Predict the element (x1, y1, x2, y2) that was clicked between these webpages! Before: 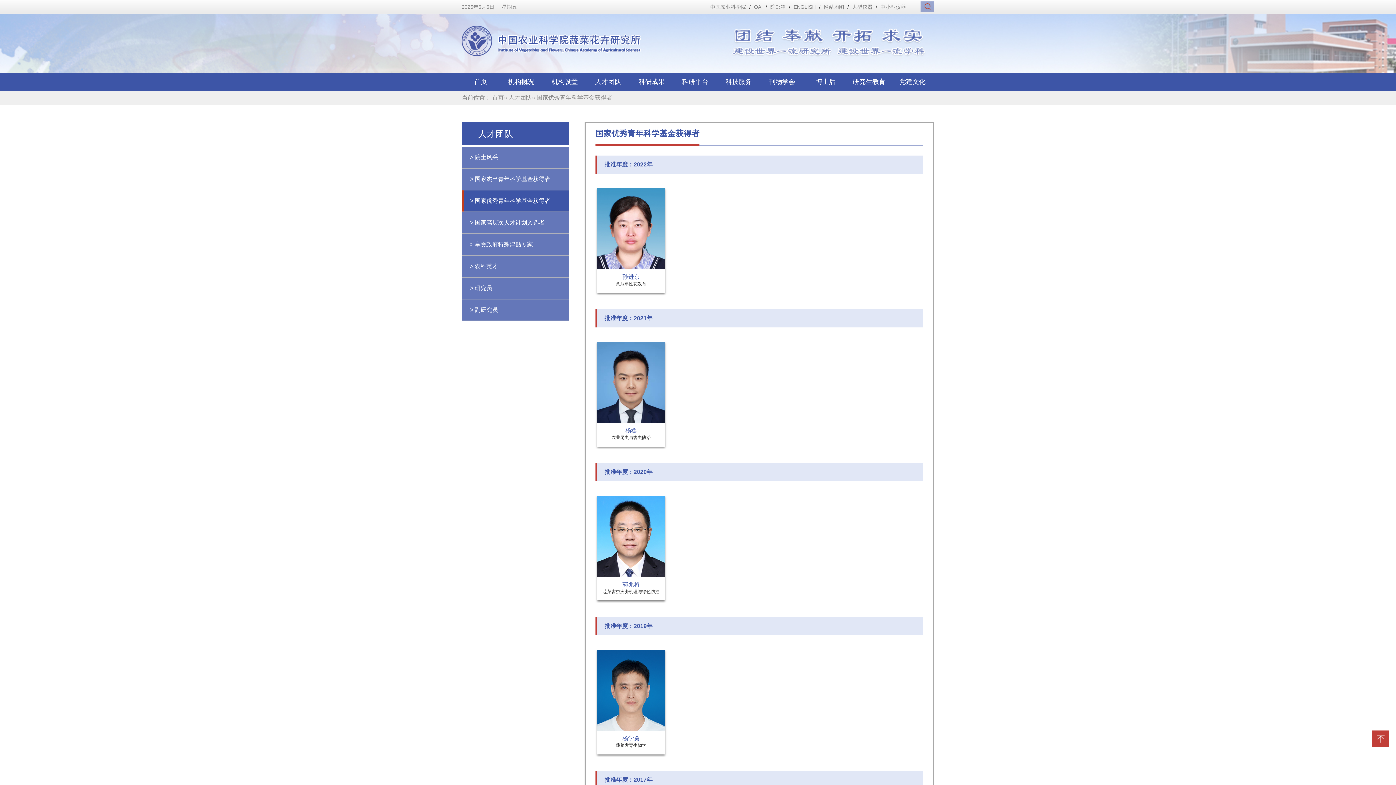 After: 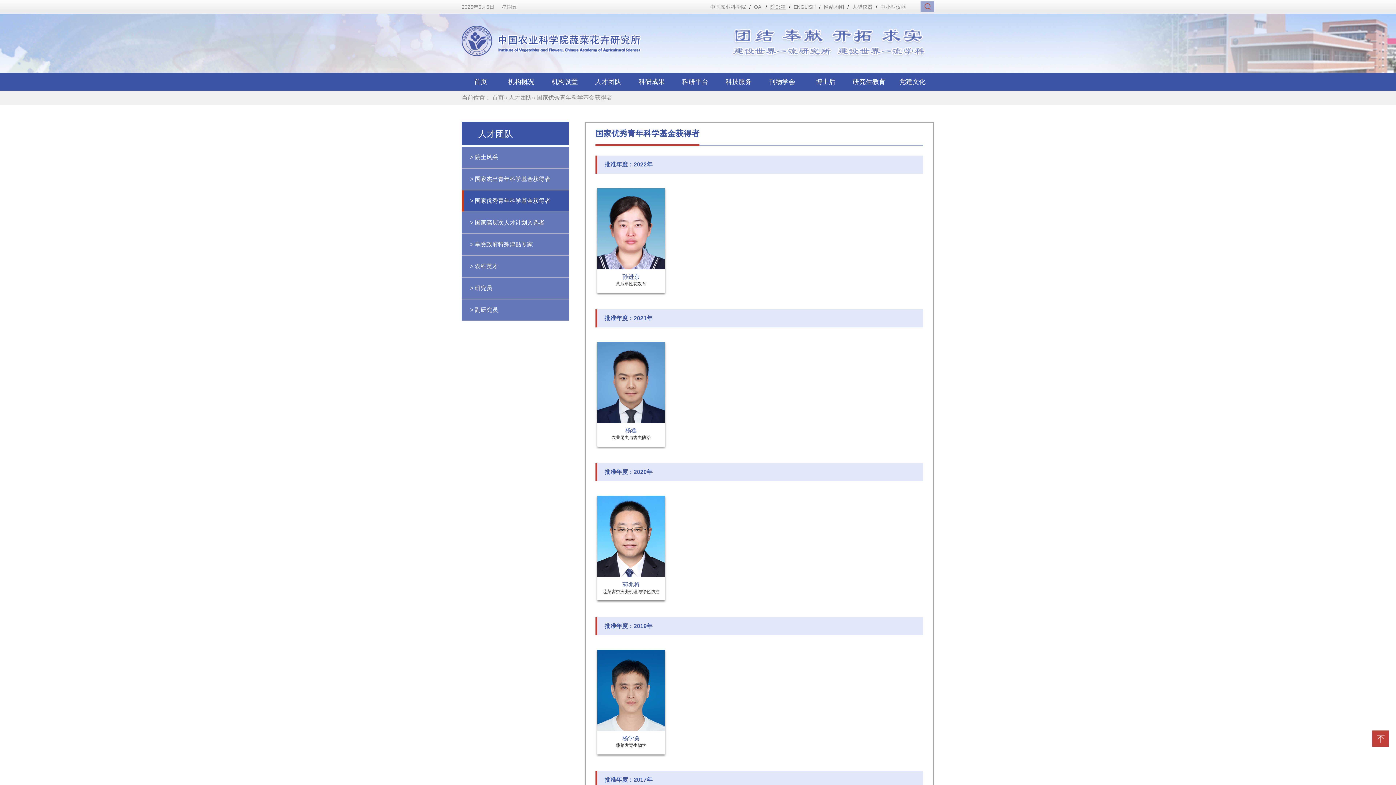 Action: label: 院邮箱 bbox: (770, 4, 785, 9)